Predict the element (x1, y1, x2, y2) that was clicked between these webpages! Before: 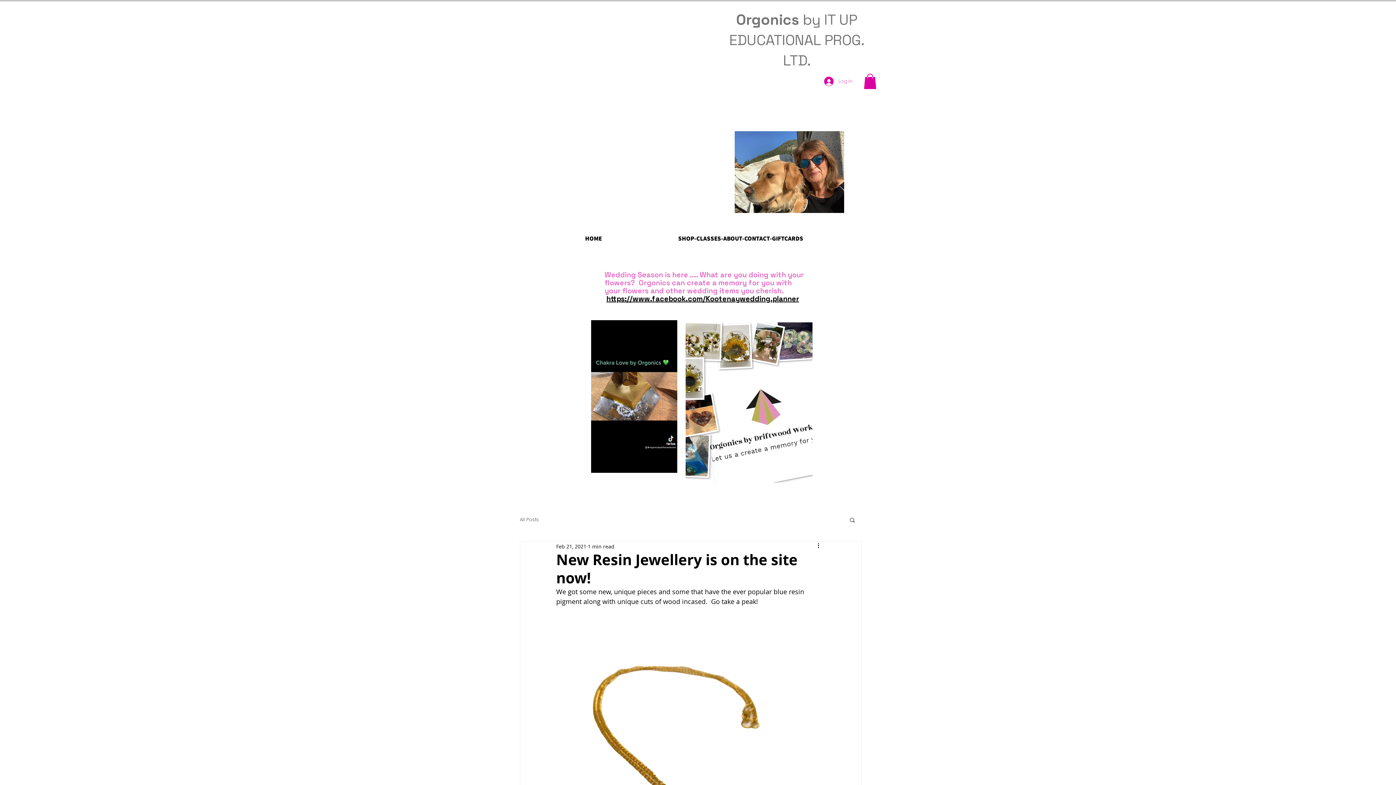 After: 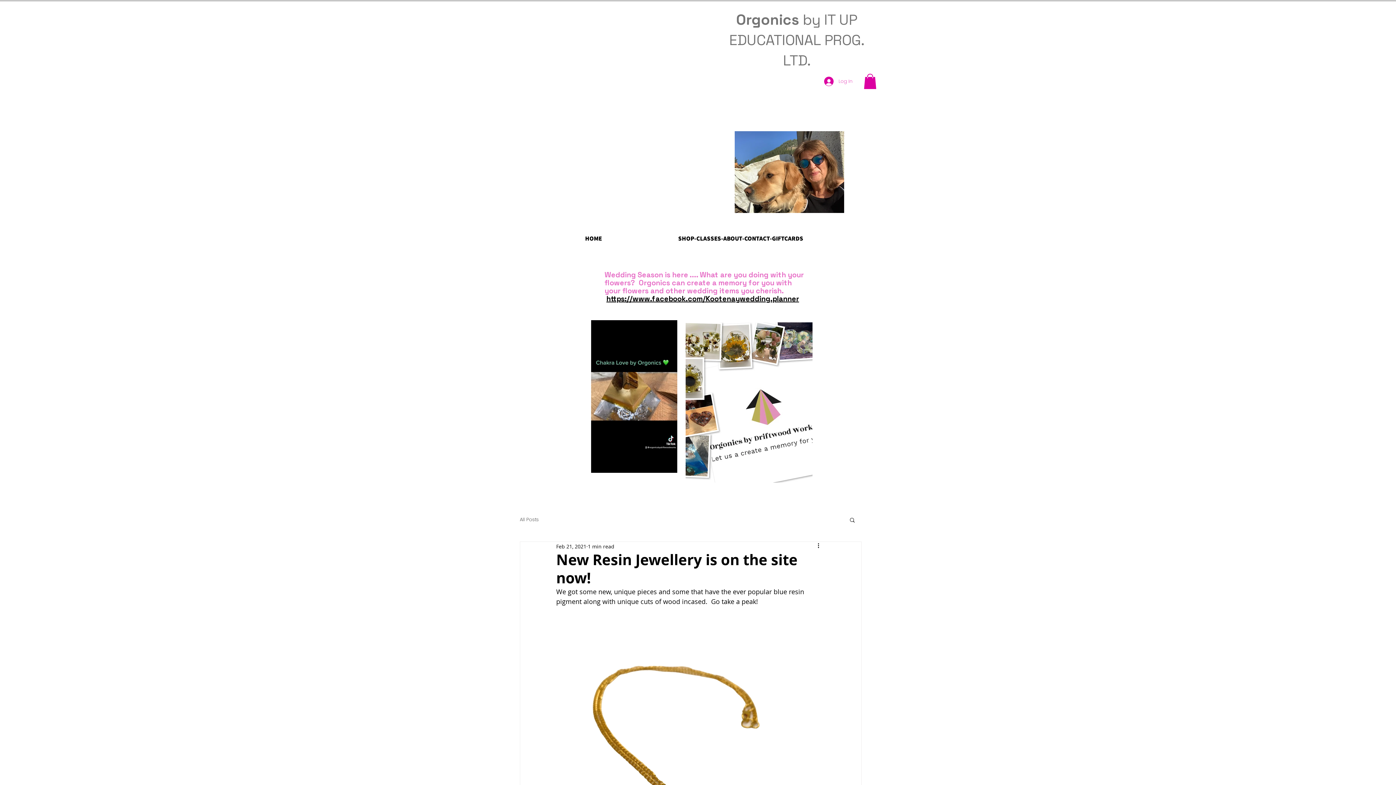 Action: bbox: (849, 517, 856, 522) label: Search